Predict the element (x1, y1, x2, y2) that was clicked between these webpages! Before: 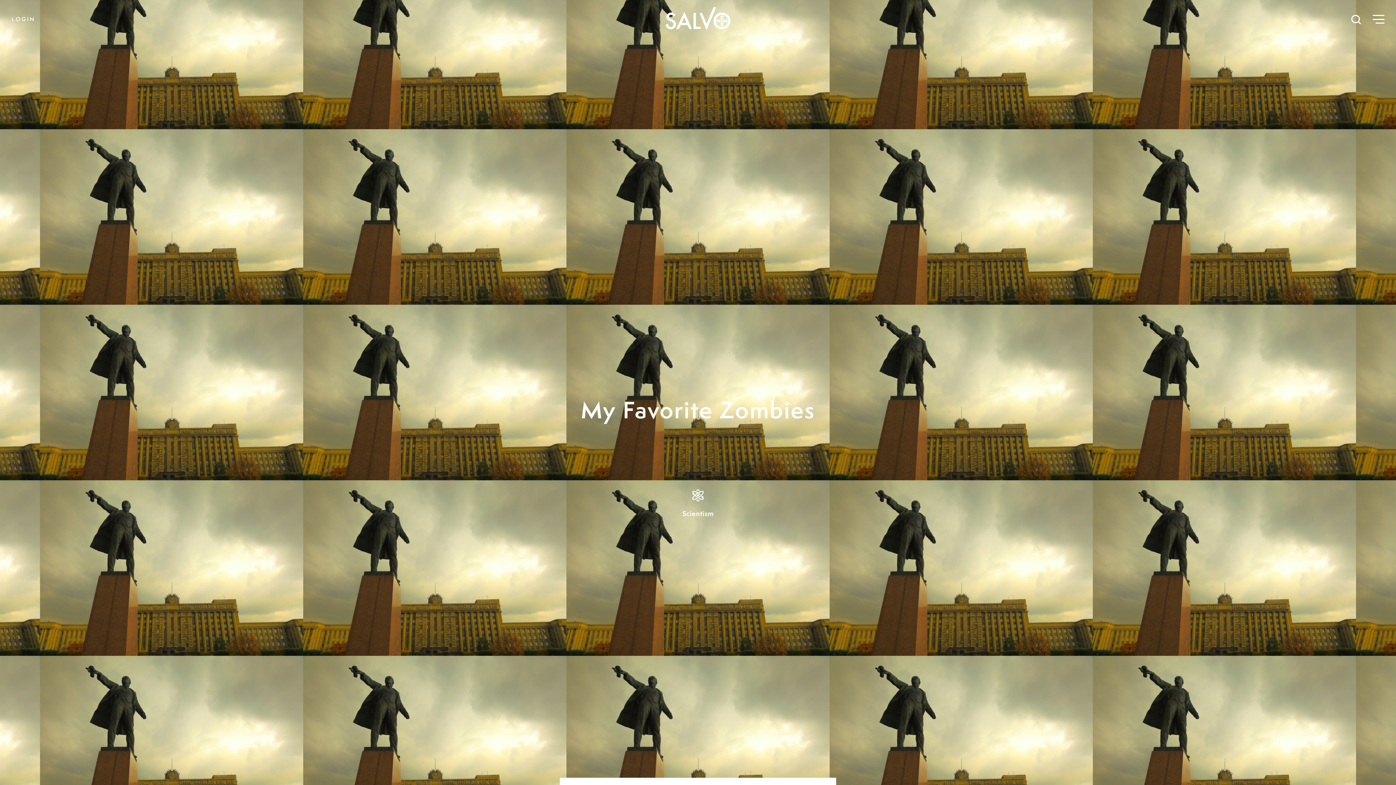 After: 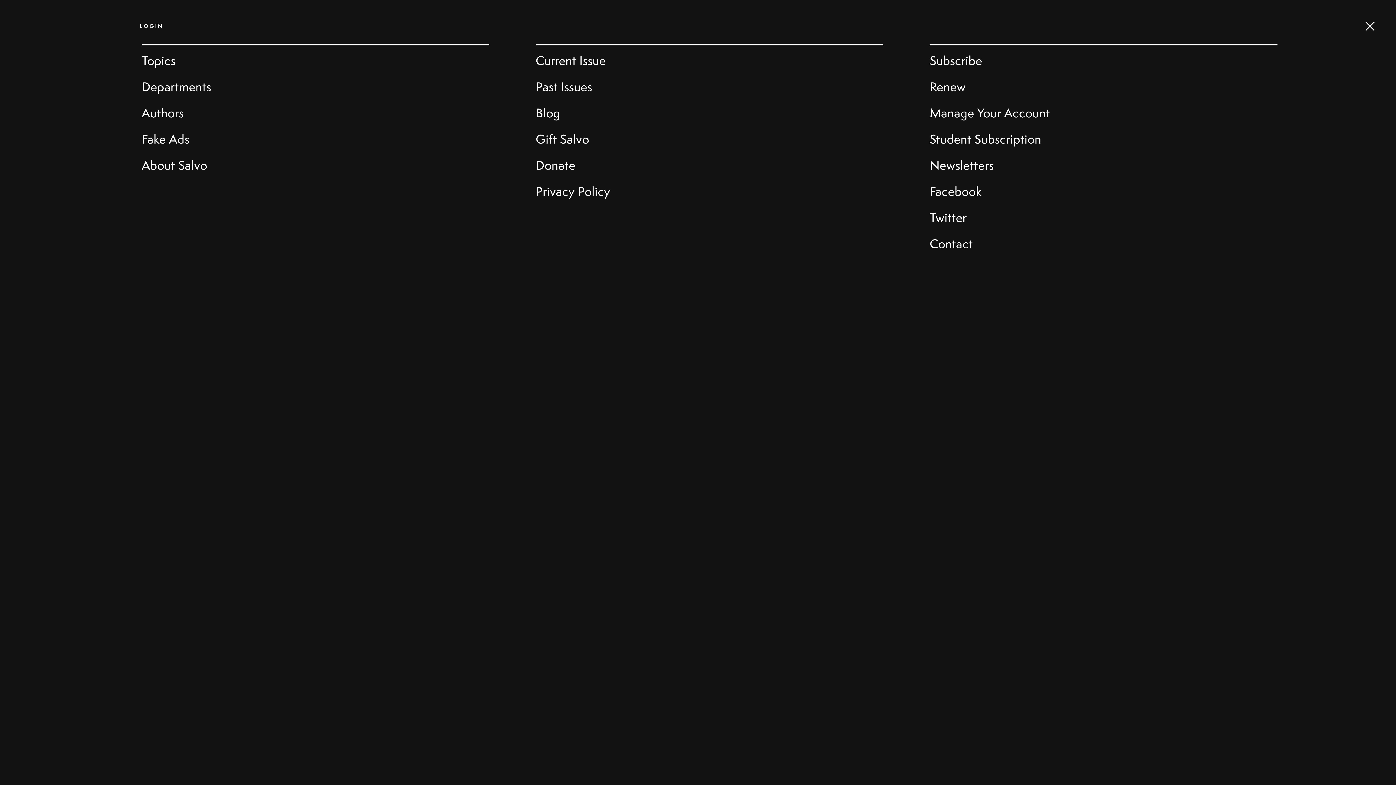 Action: bbox: (1372, 14, 1384, 23)